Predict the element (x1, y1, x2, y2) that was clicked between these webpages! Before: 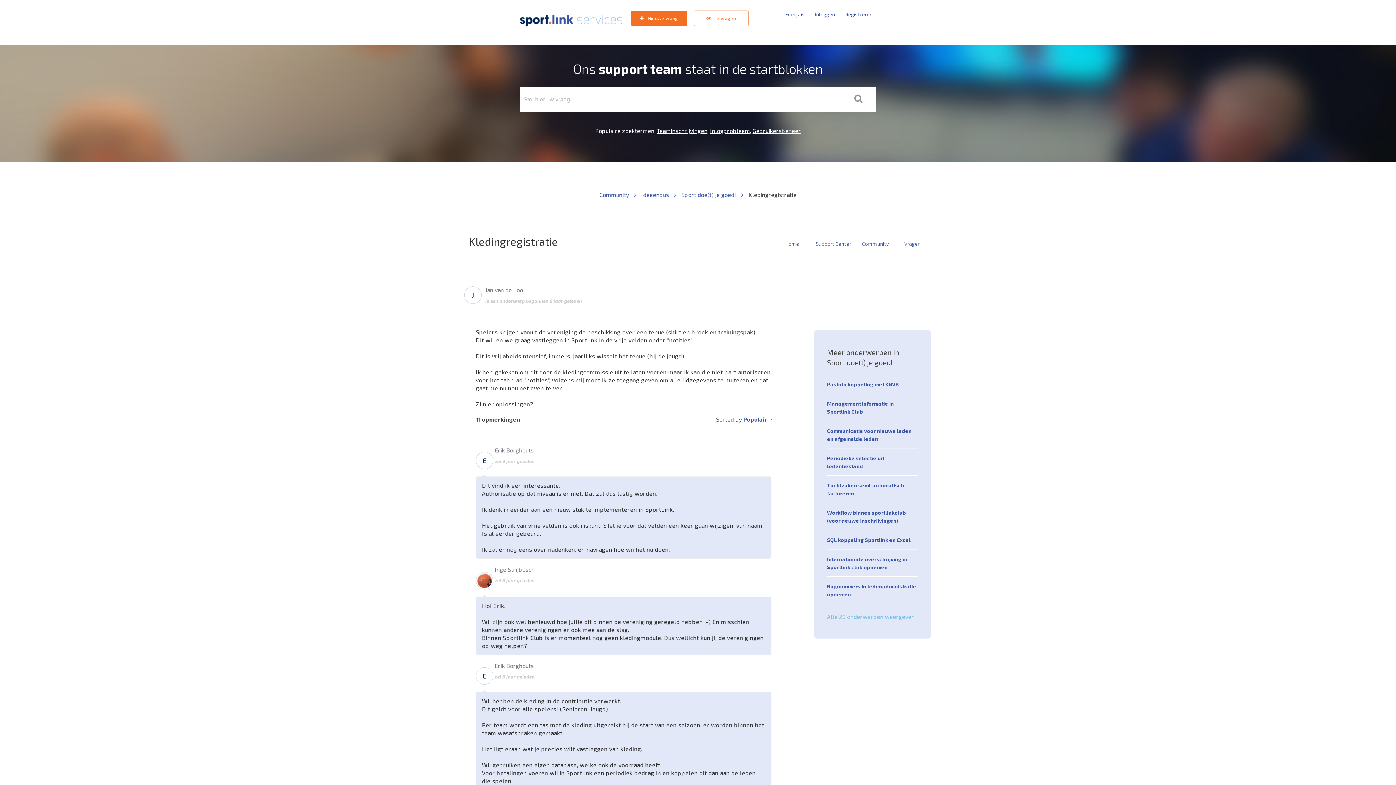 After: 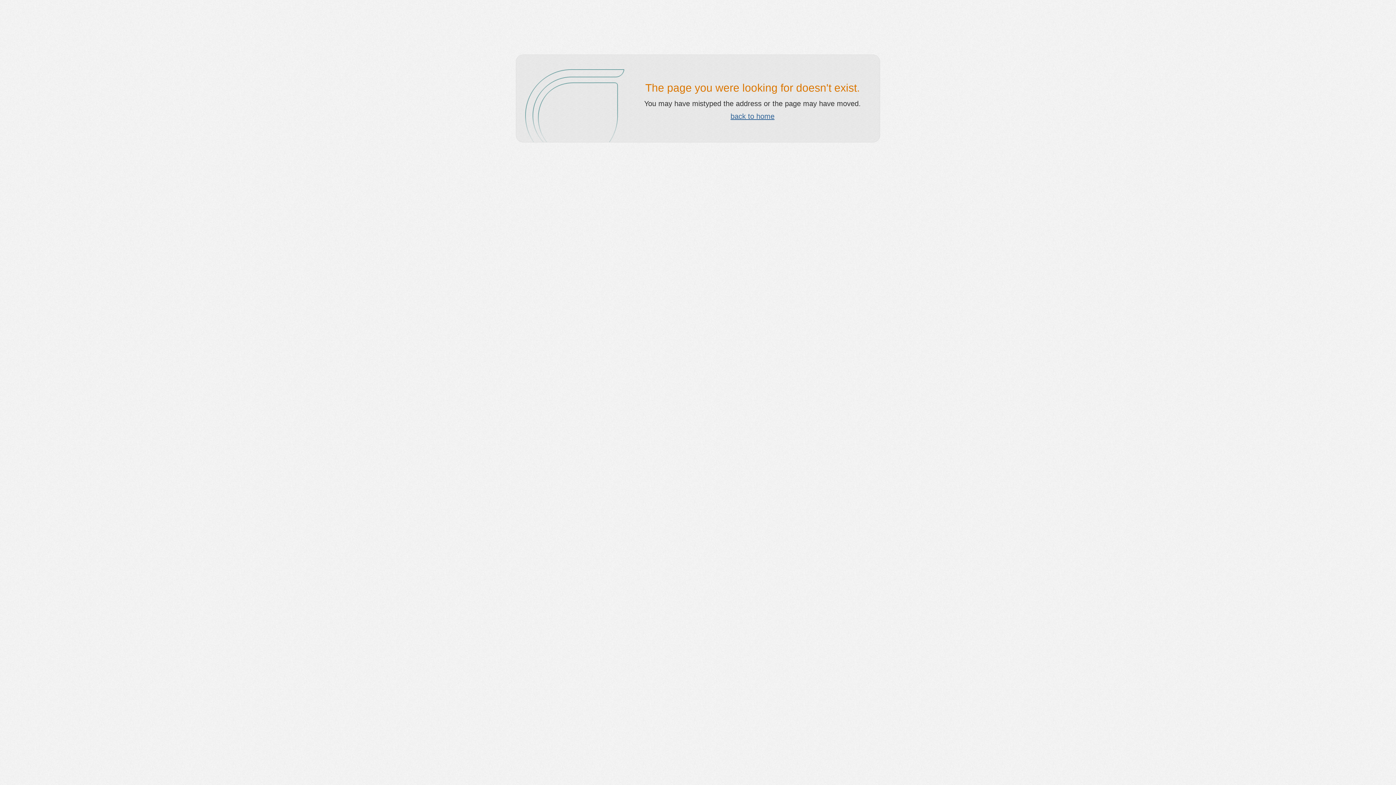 Action: bbox: (657, 127, 707, 134) label: Teaminschrijvingen